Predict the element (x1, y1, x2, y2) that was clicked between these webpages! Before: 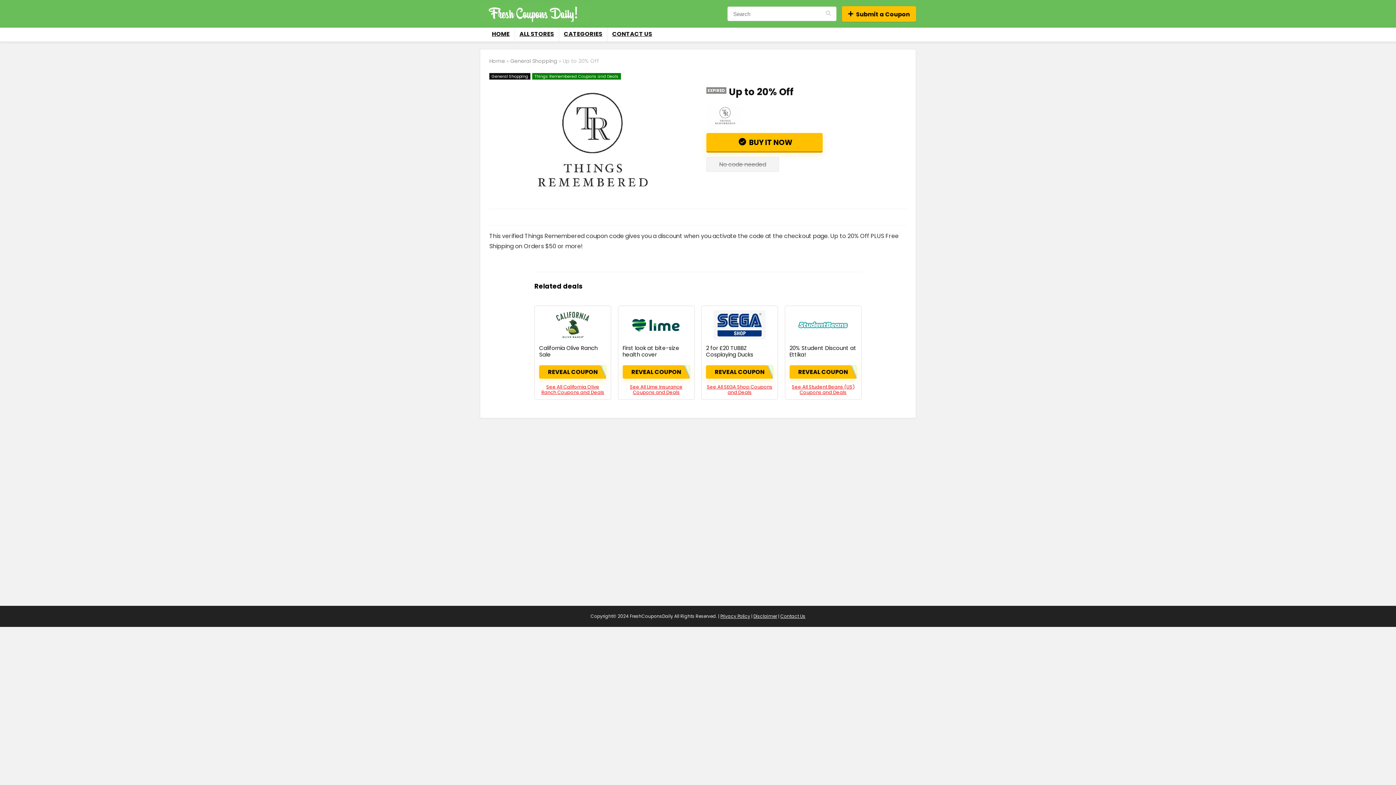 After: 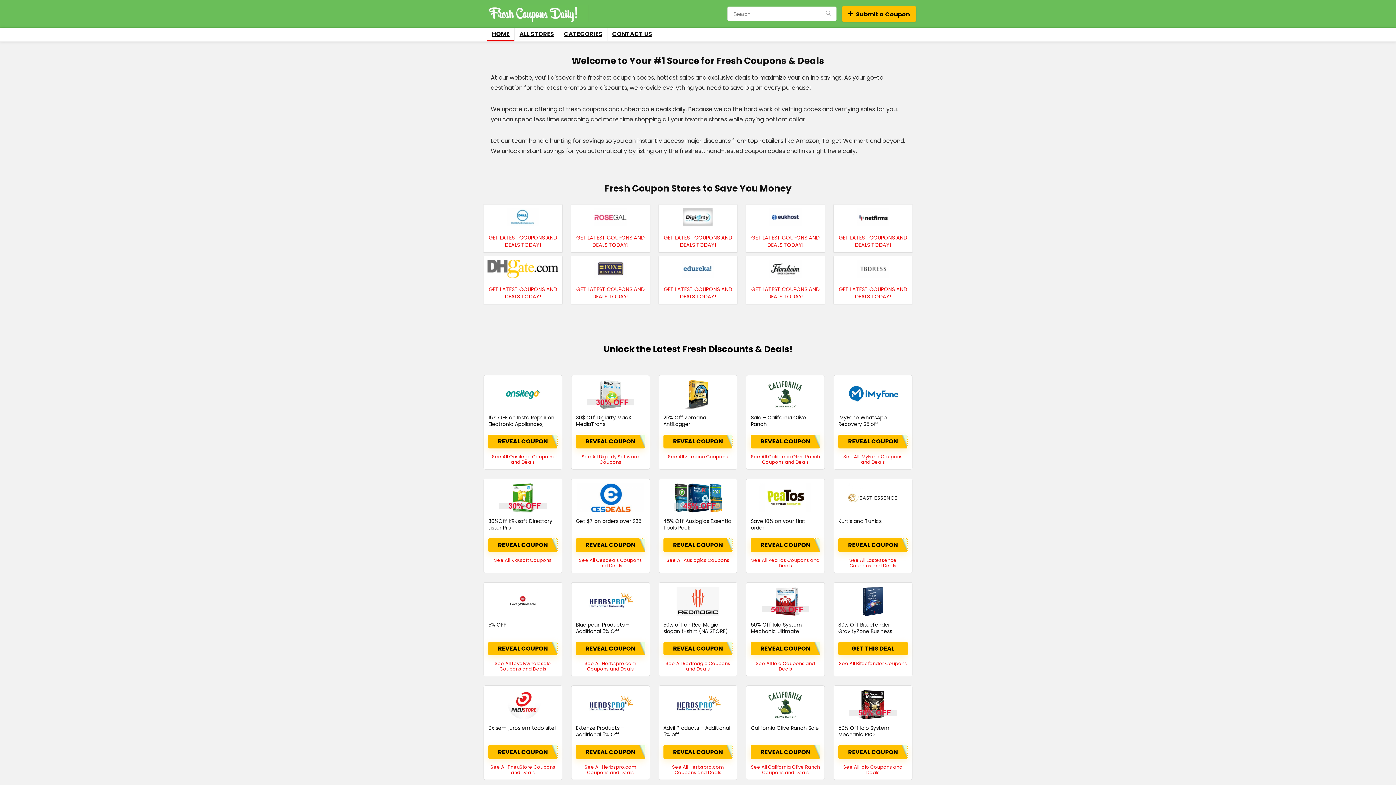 Action: bbox: (487, 27, 514, 41) label: HOME